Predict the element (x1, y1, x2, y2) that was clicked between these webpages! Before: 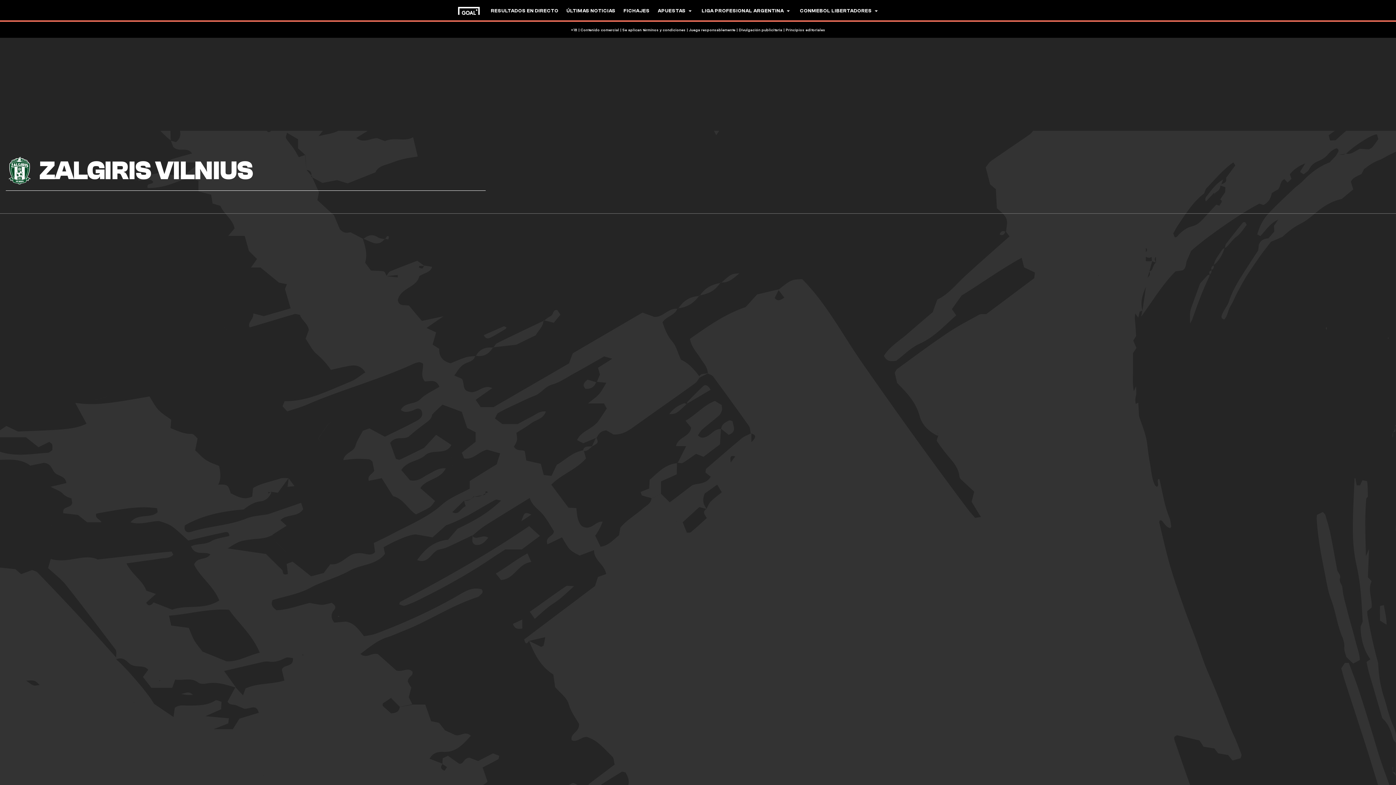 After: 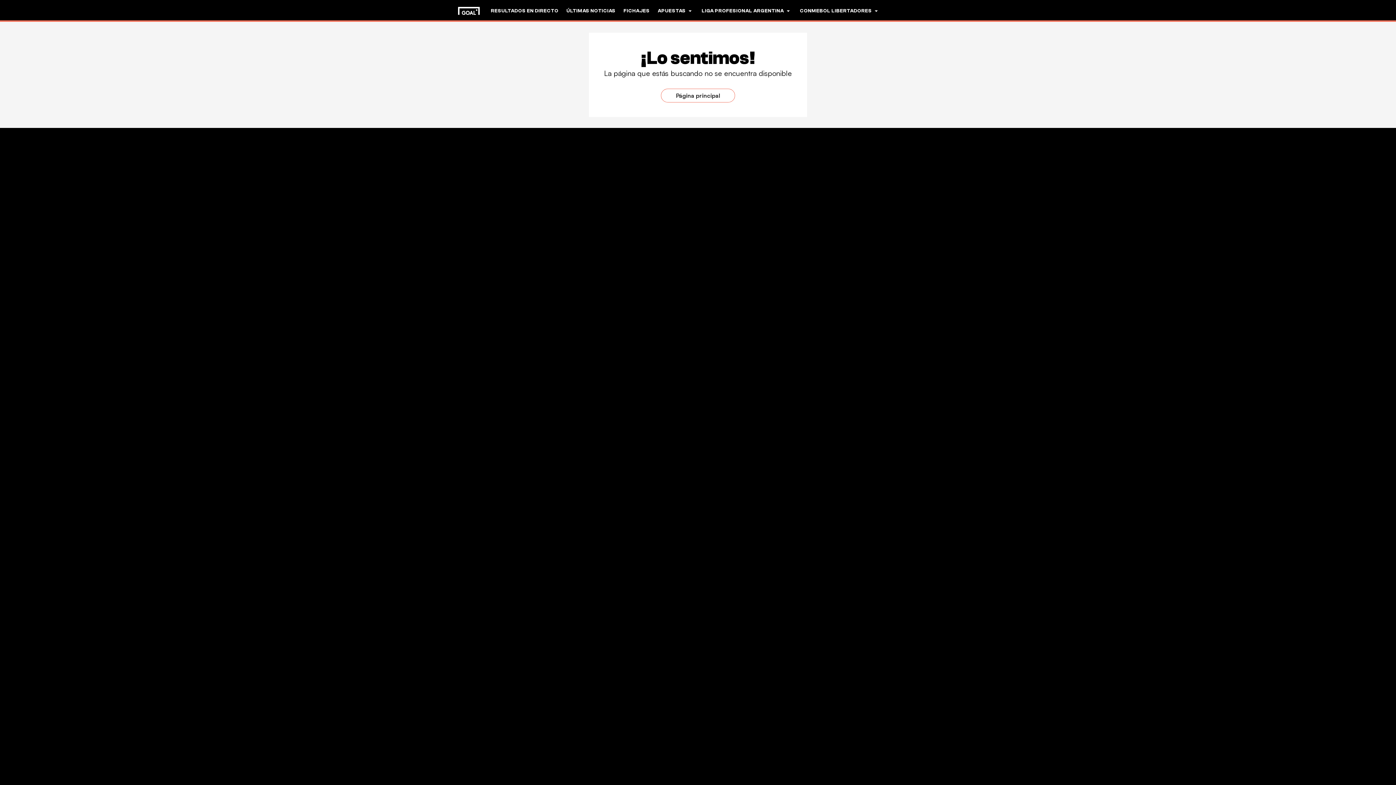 Action: label:  | Principios editoriales bbox: (782, 27, 825, 32)